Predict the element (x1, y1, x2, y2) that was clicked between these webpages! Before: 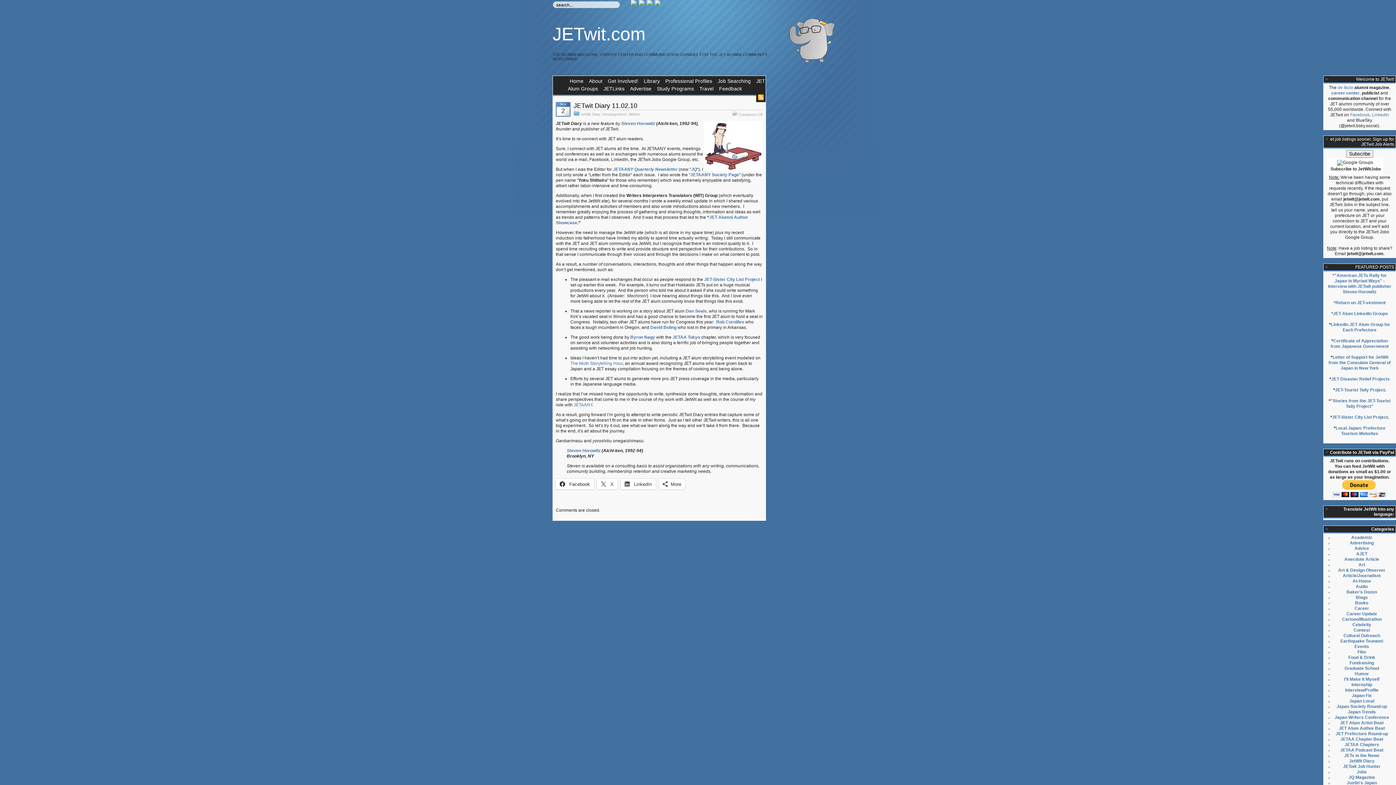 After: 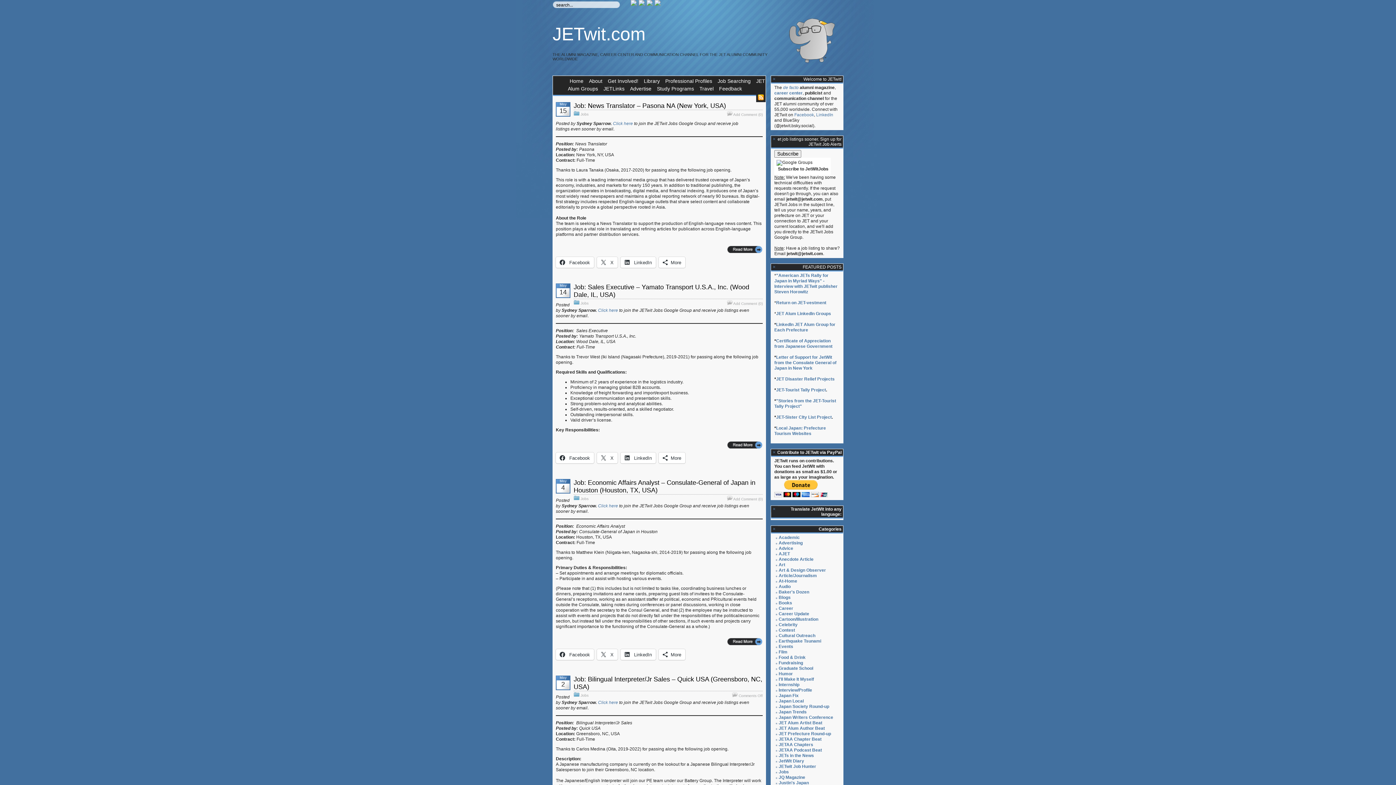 Action: label: Jobs bbox: (1357, 769, 1367, 774)